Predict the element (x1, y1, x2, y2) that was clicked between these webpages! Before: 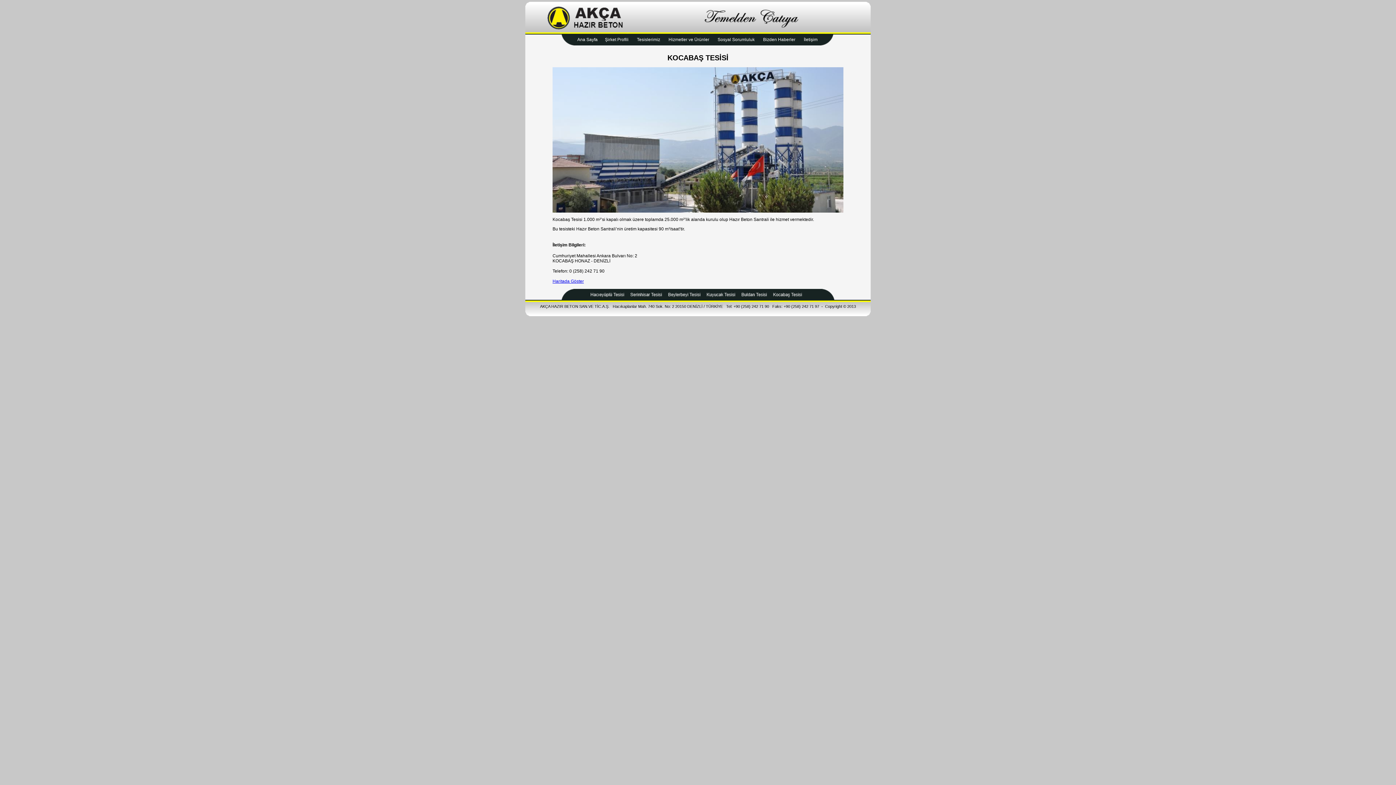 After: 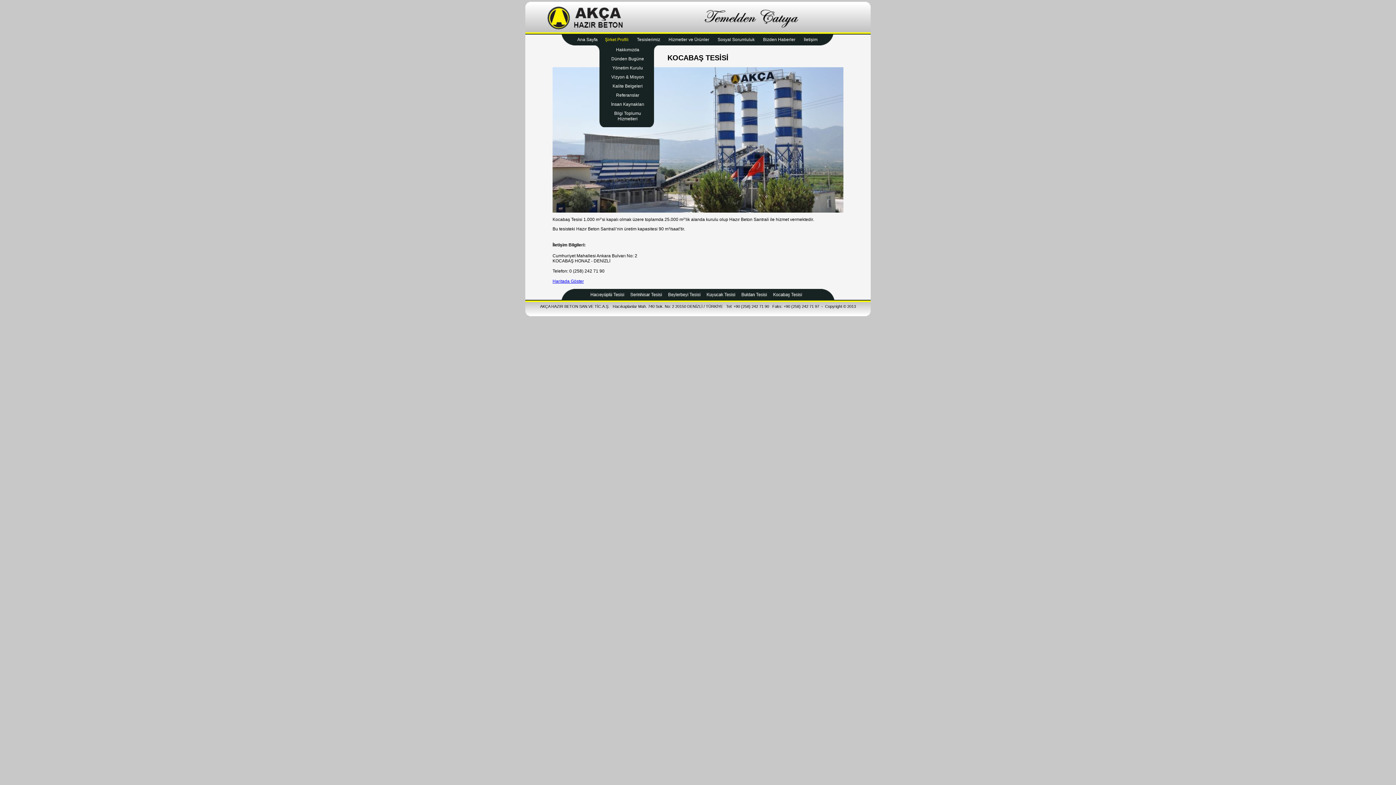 Action: bbox: (601, 33, 633, 45) label: Şirket Profili 